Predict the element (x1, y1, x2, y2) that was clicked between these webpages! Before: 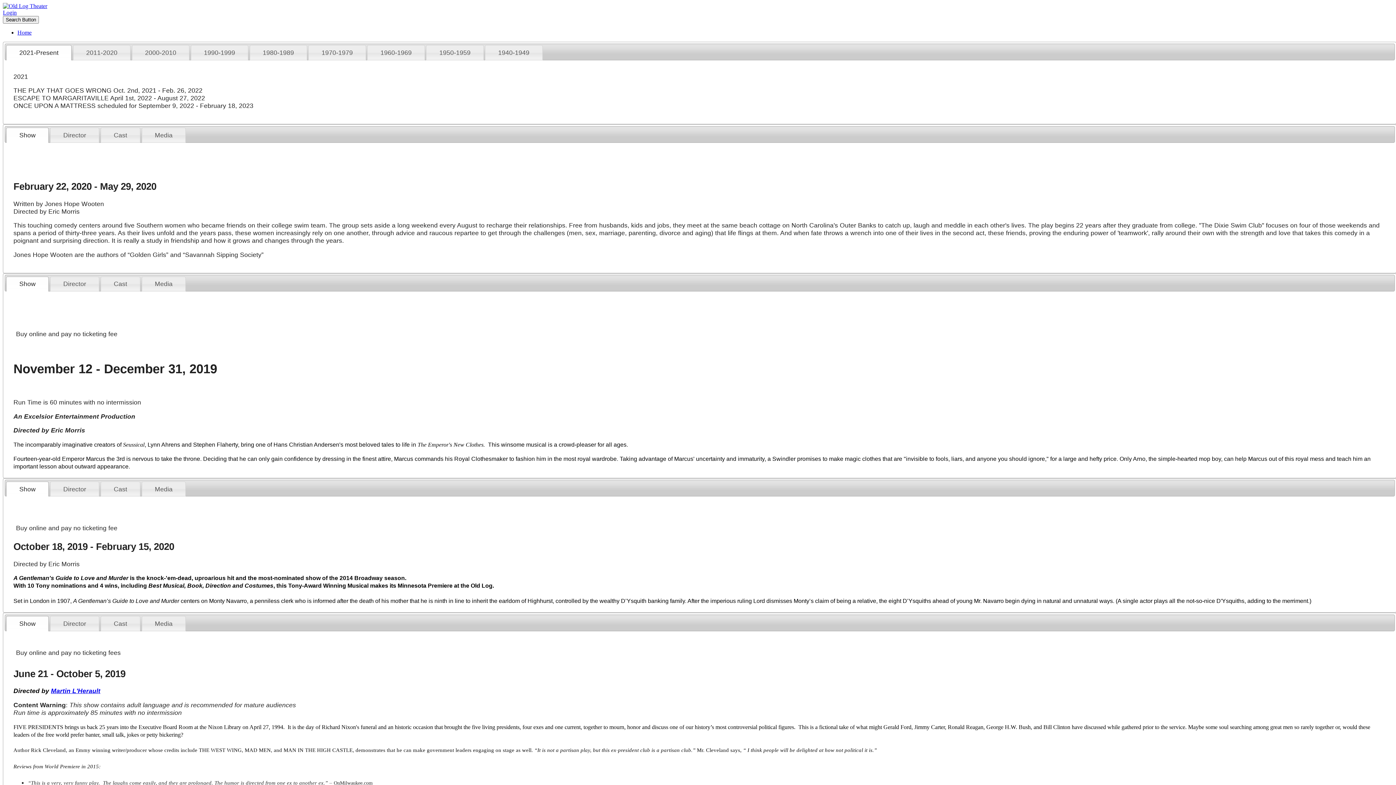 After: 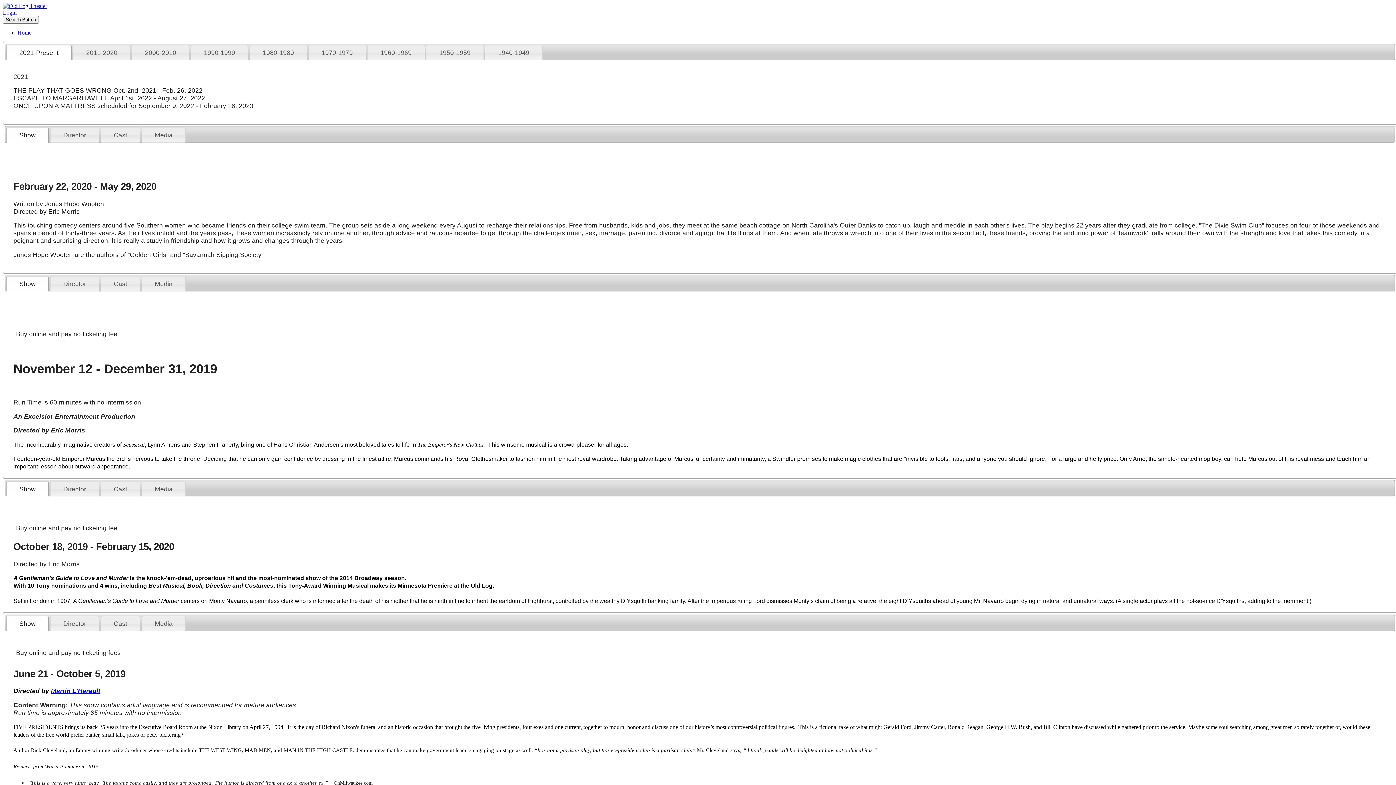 Action: label: 2021-Present bbox: (6, 45, 71, 59)